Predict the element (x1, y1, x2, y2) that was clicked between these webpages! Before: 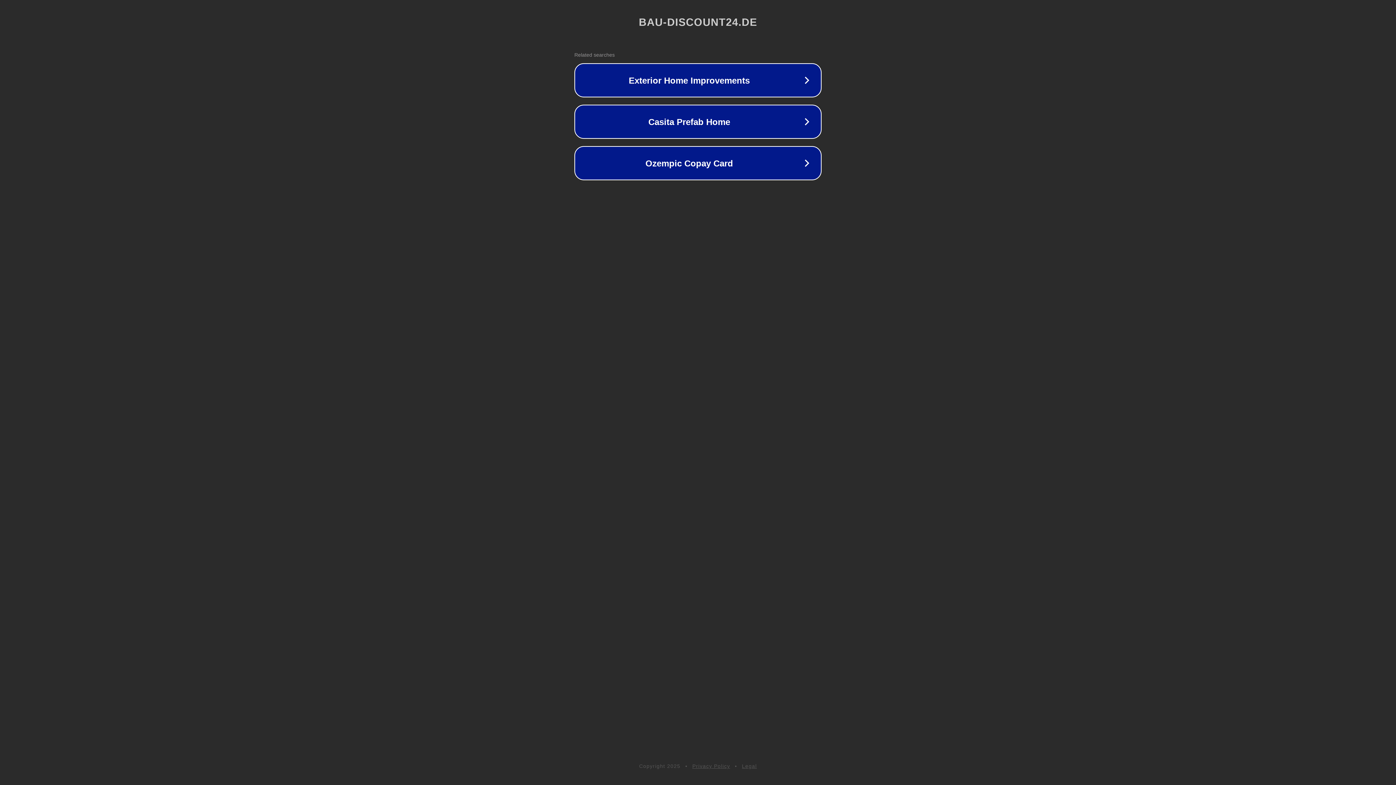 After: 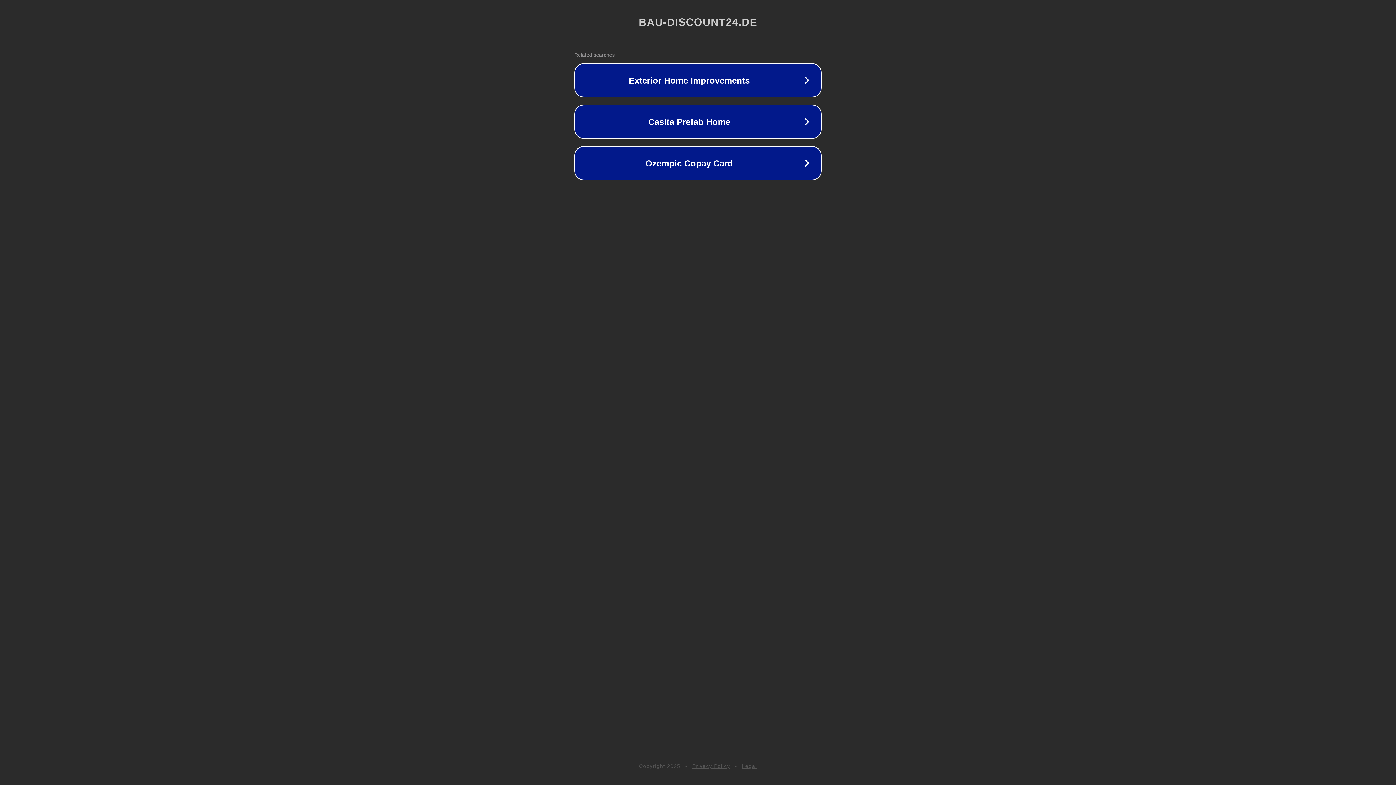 Action: label: Privacy Policy bbox: (692, 763, 730, 769)